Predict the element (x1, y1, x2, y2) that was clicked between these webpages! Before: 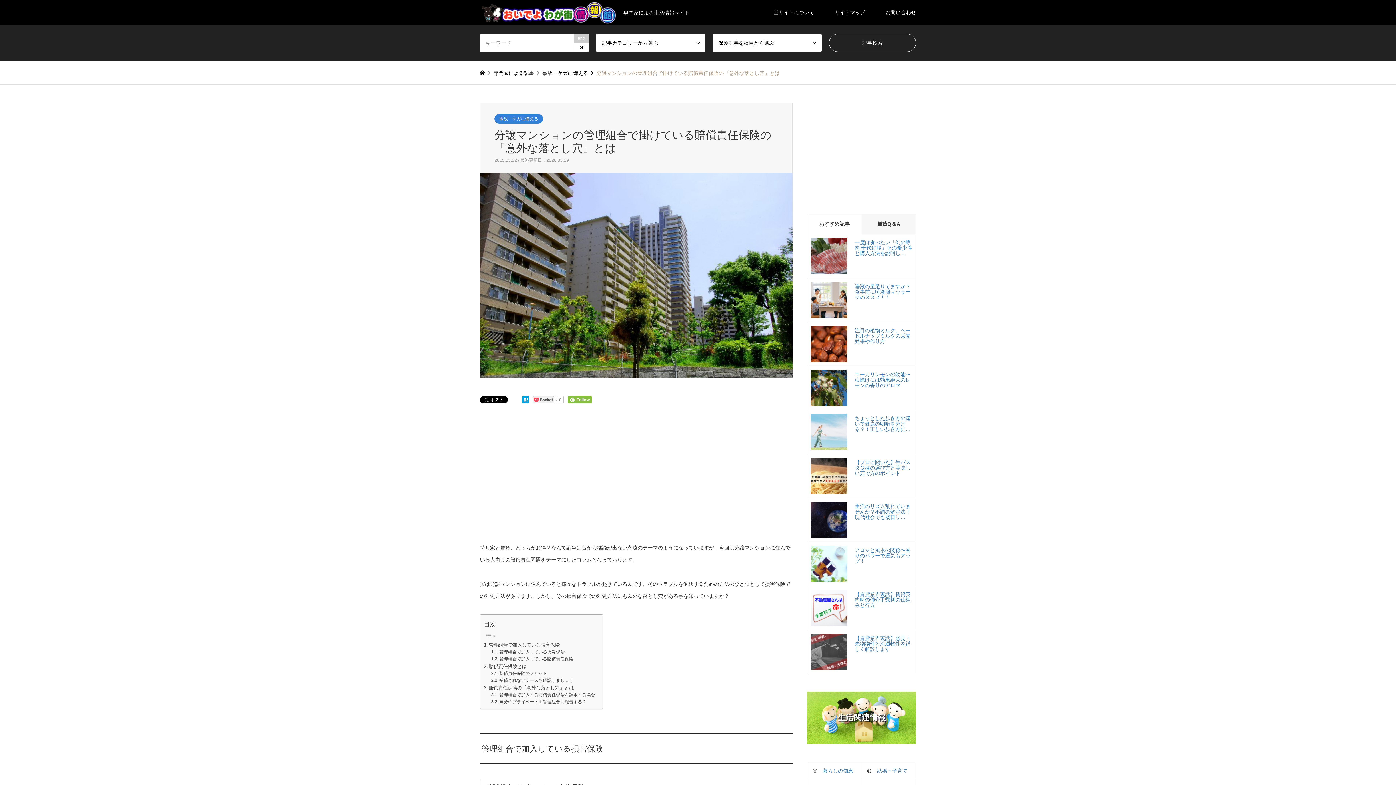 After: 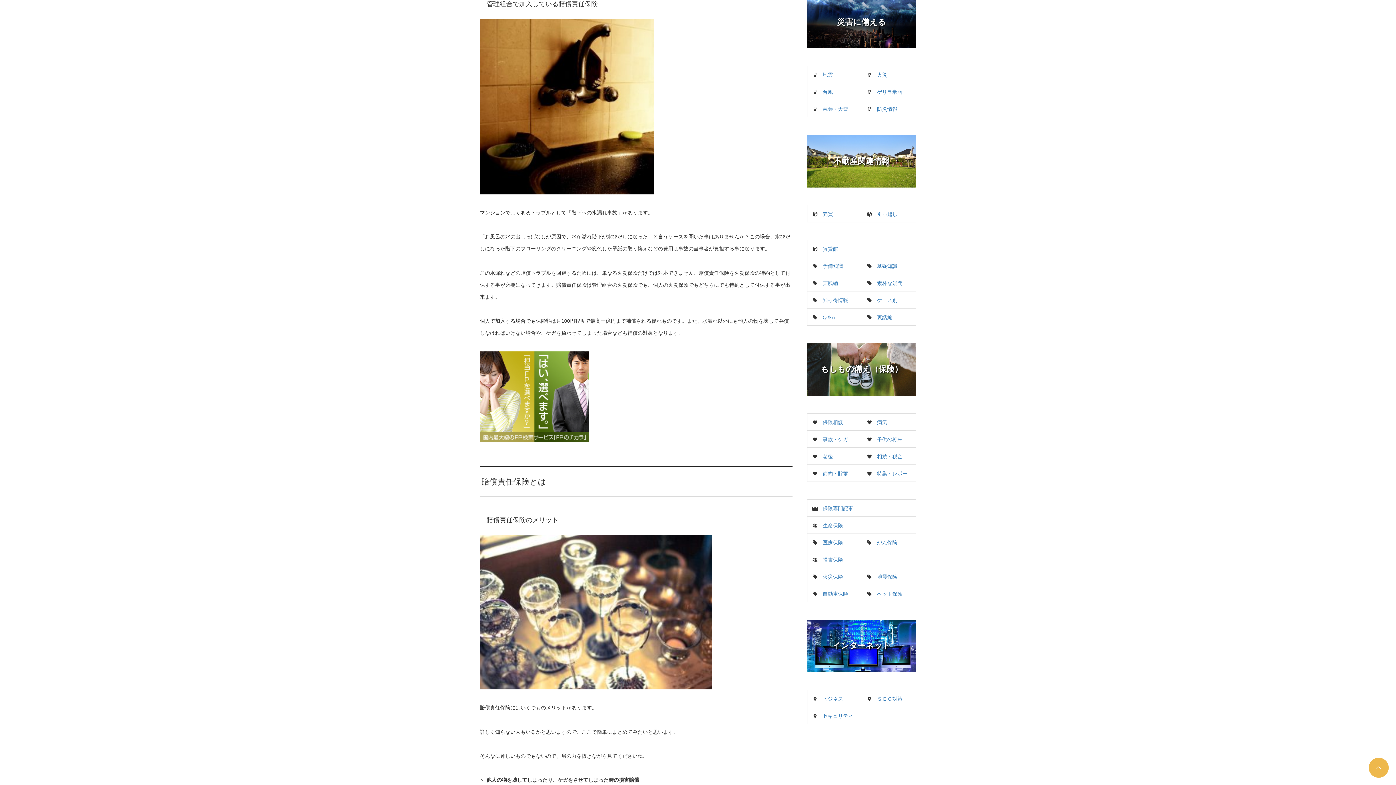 Action: label: 管理組合で加入している賠償責任保険 bbox: (491, 656, 573, 662)